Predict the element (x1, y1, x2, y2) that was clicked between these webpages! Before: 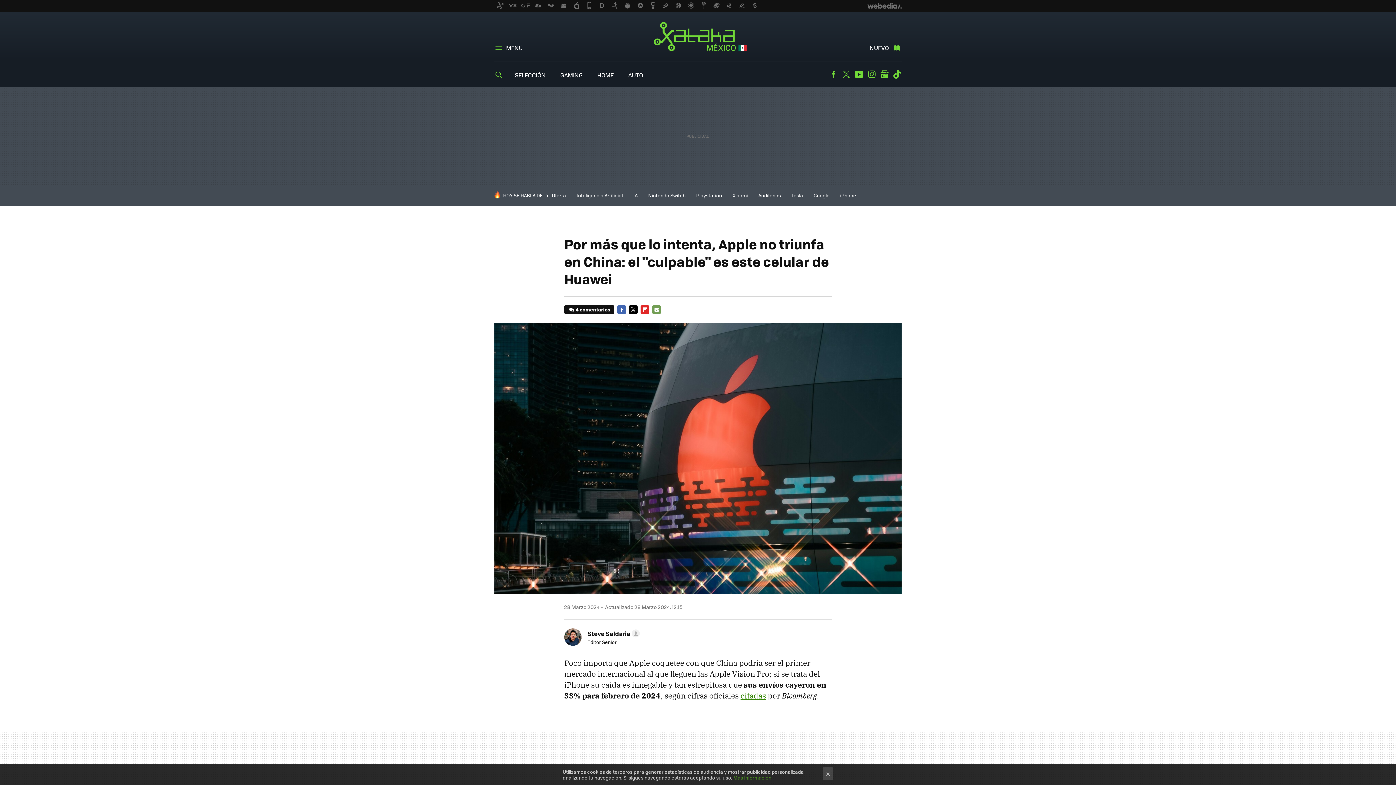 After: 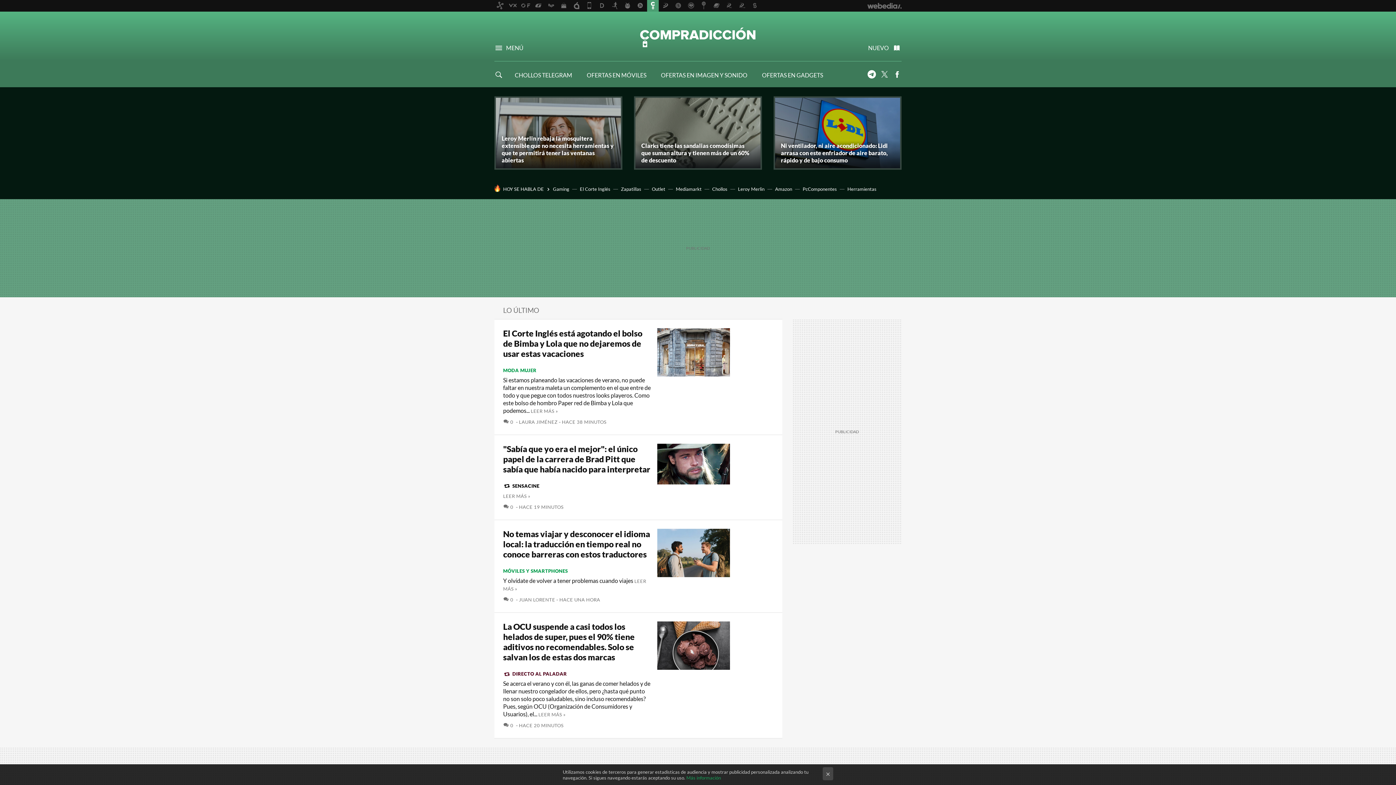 Action: bbox: (647, 0, 658, 11)